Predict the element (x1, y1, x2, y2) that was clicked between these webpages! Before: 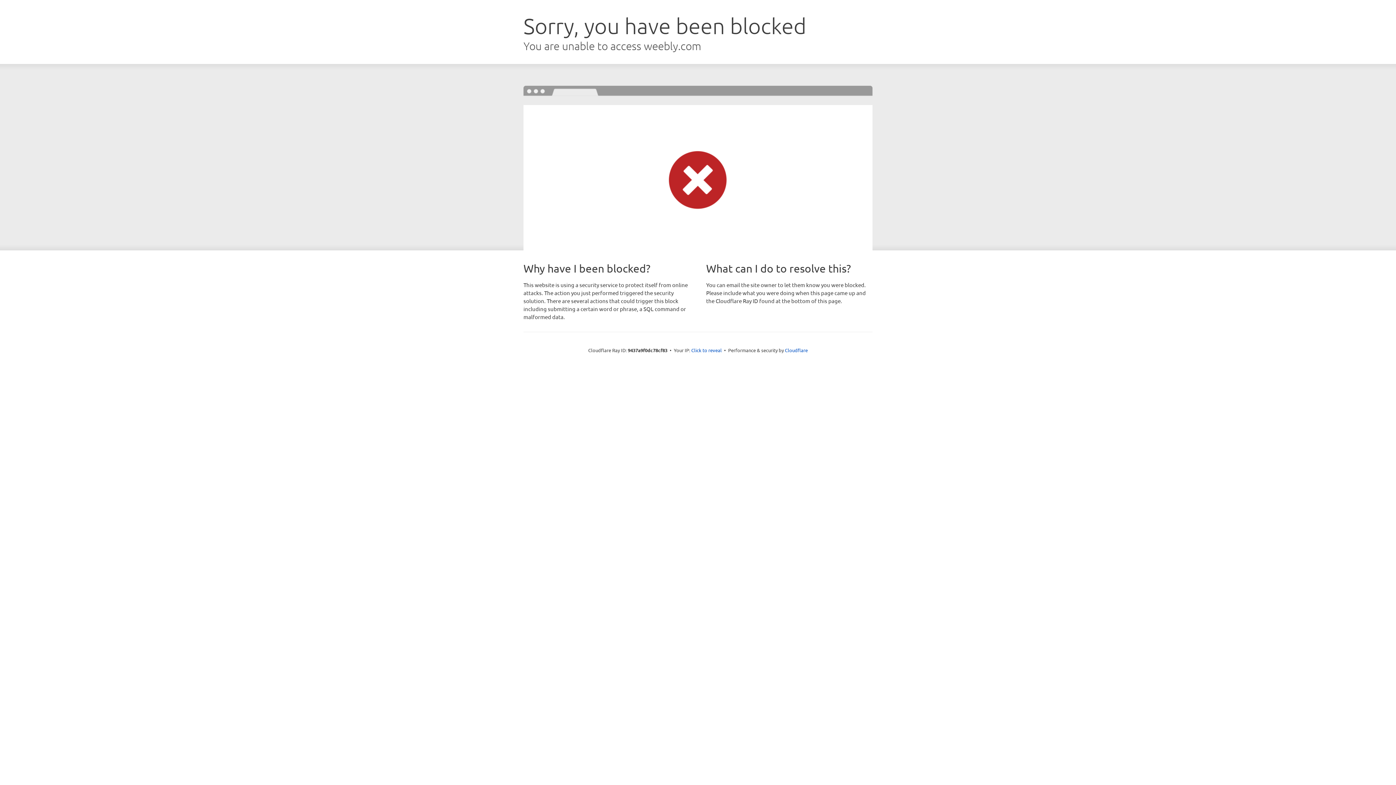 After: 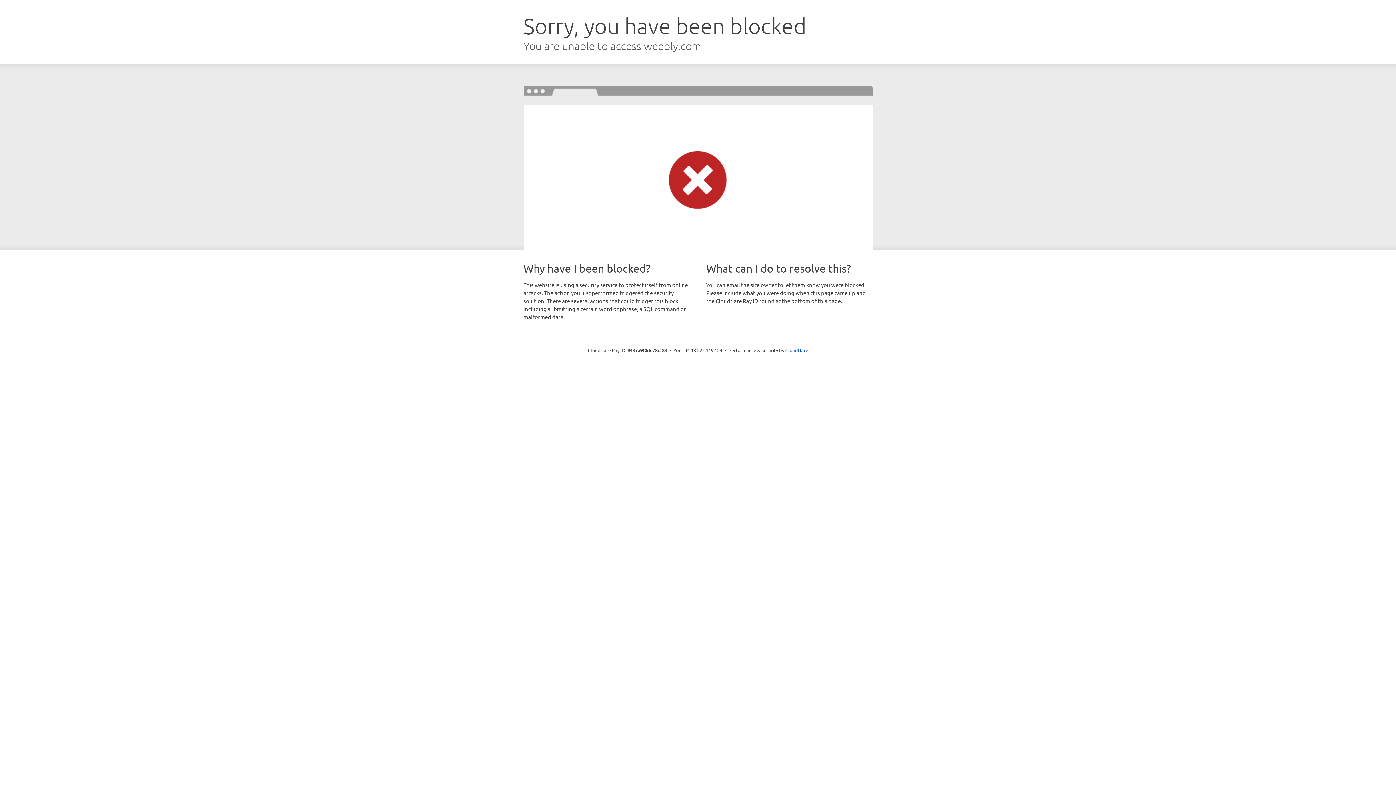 Action: bbox: (691, 346, 722, 353) label: Click to reveal